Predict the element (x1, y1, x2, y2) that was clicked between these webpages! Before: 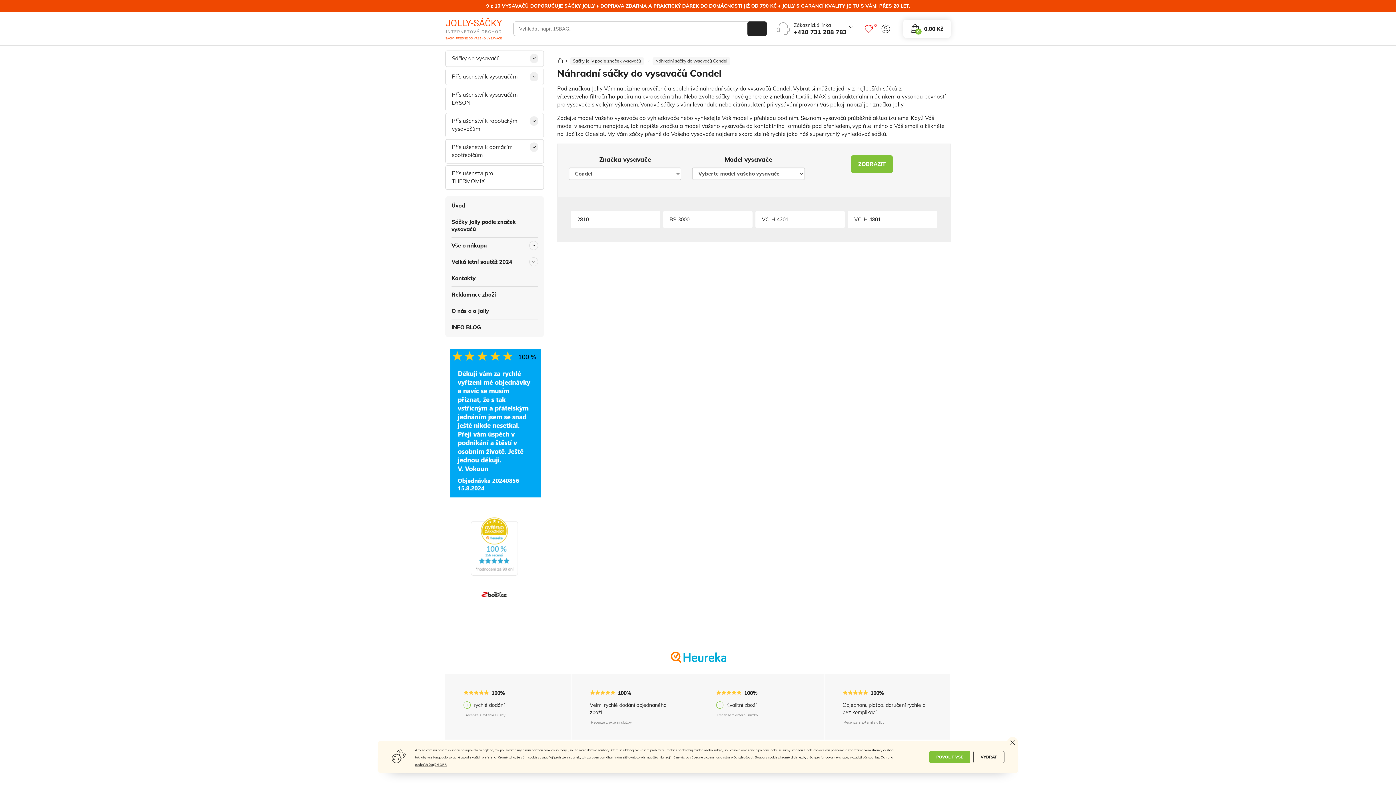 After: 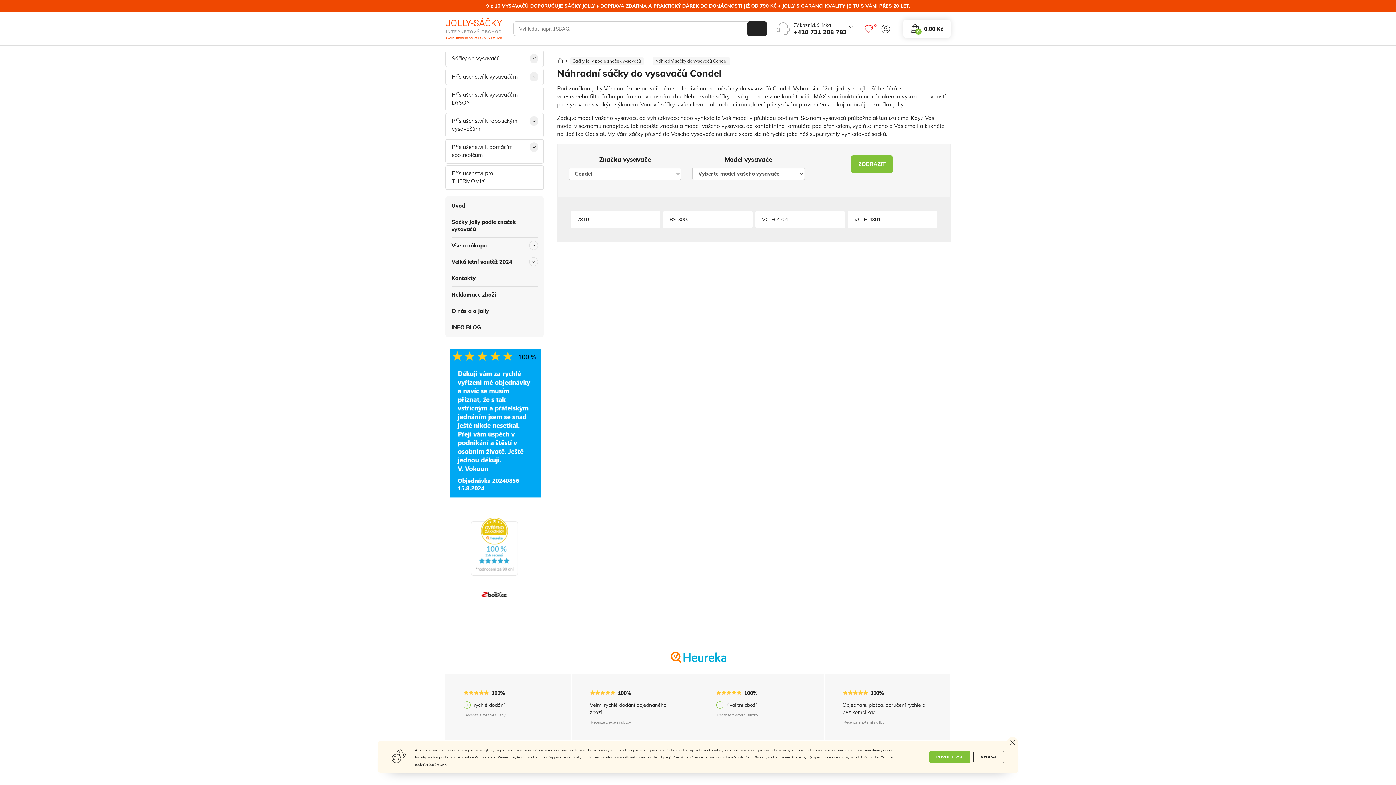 Action: bbox: (471, 519, 518, 575)